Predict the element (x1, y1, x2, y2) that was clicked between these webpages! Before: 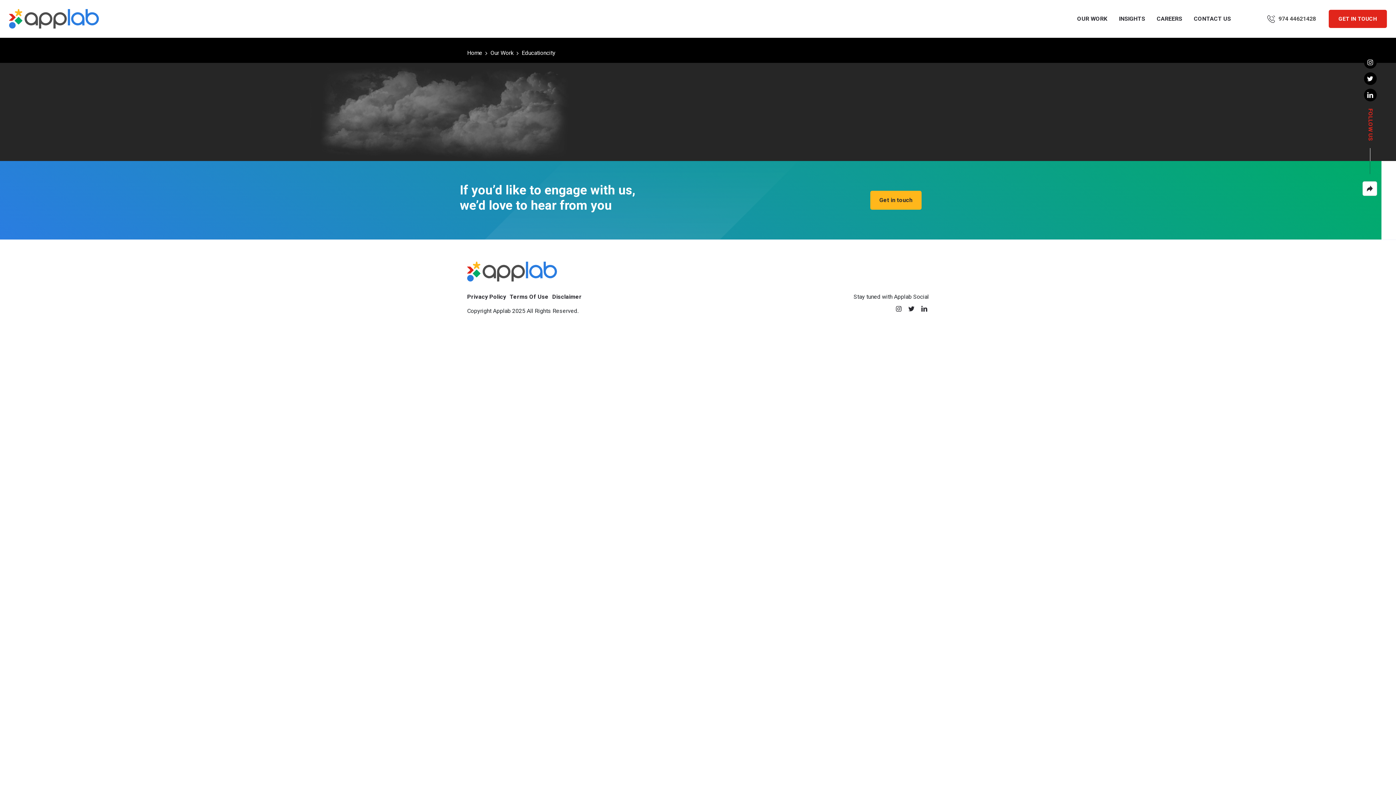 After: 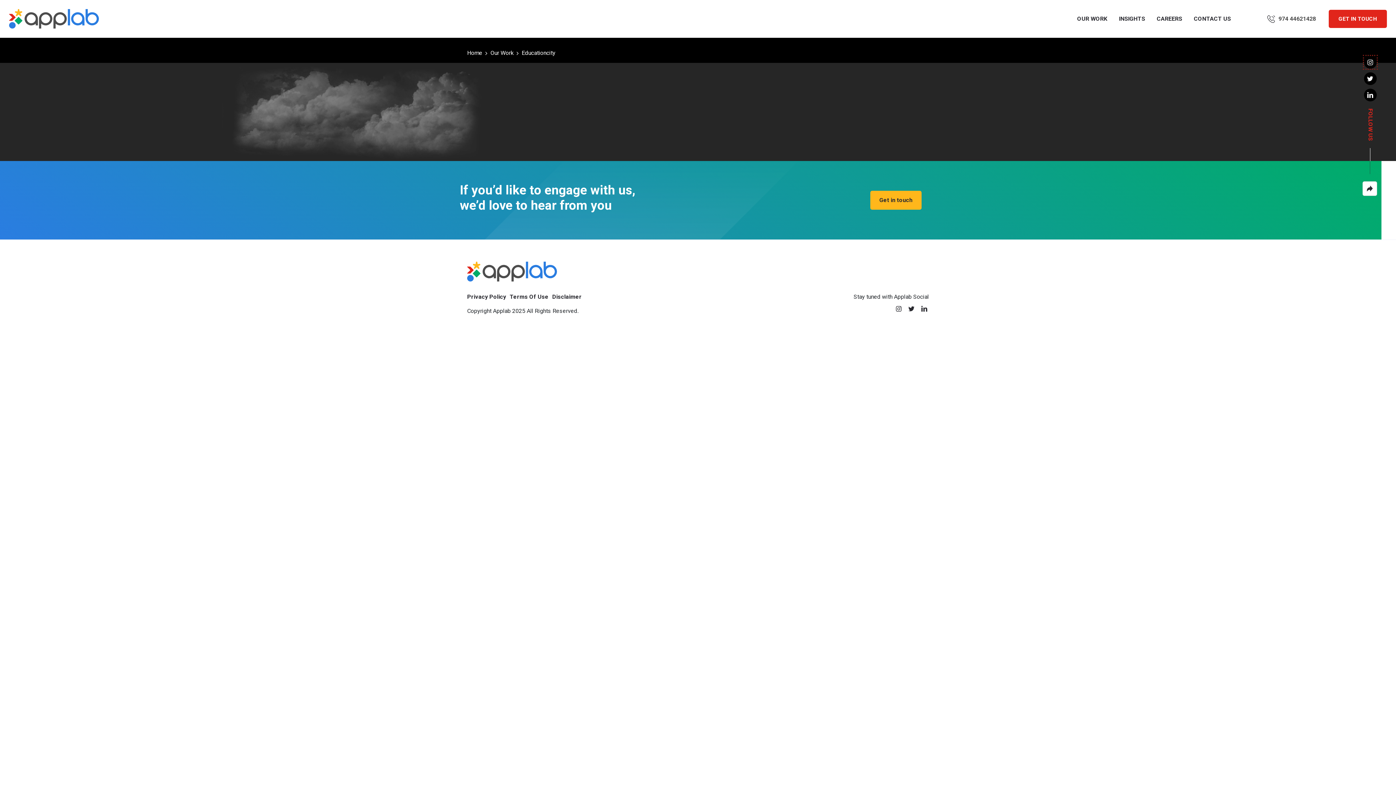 Action: label: instagram bbox: (1364, 56, 1376, 68)